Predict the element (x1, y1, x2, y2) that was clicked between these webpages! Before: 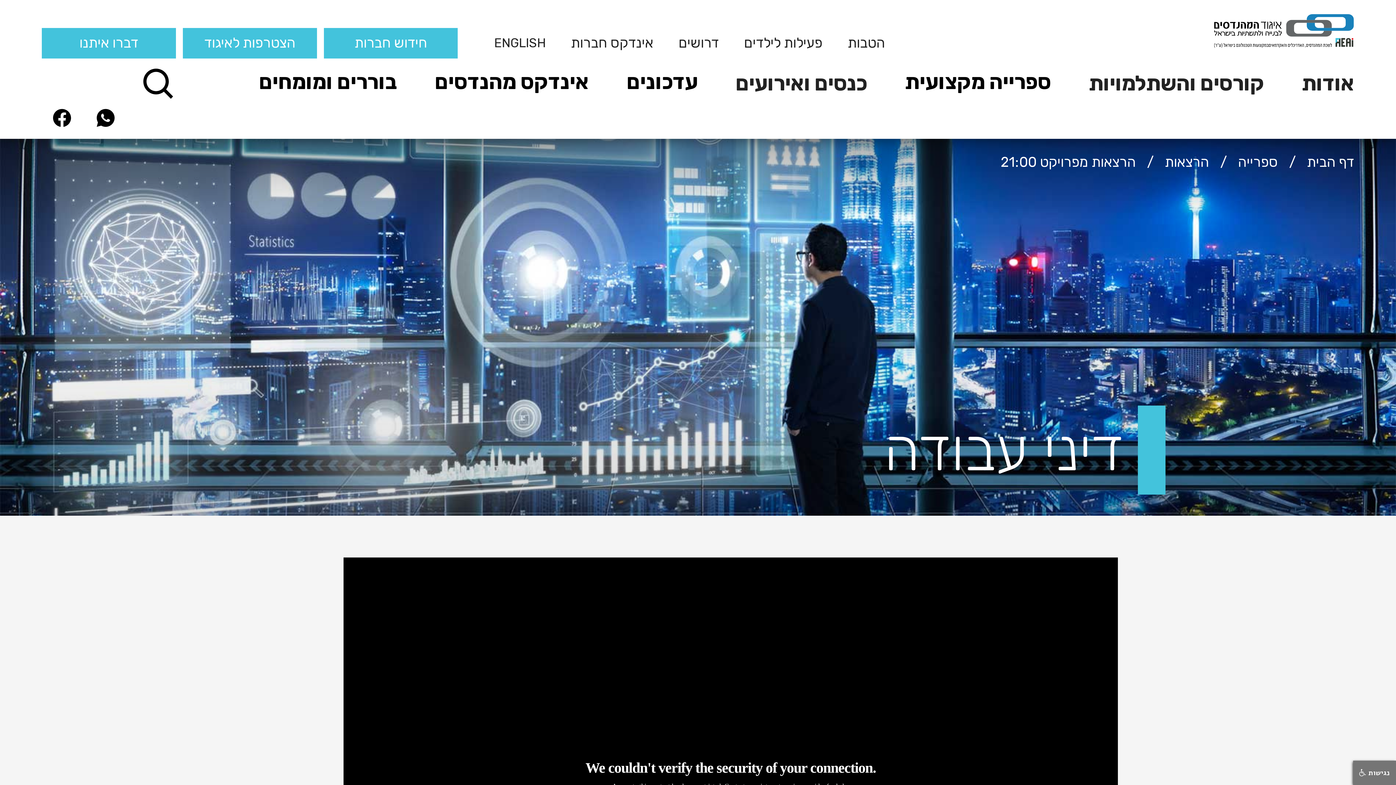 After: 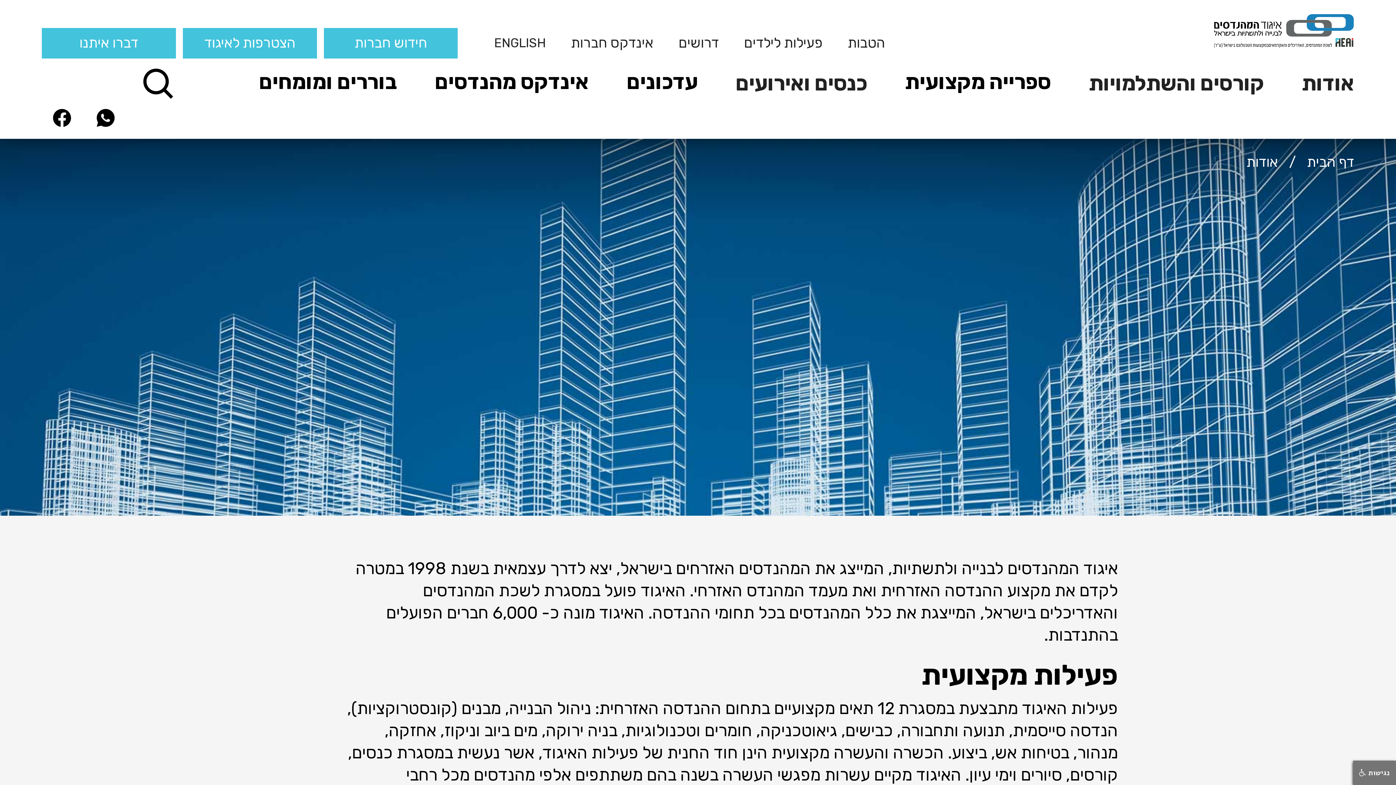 Action: label: אודות bbox: (1289, 63, 1354, 100)